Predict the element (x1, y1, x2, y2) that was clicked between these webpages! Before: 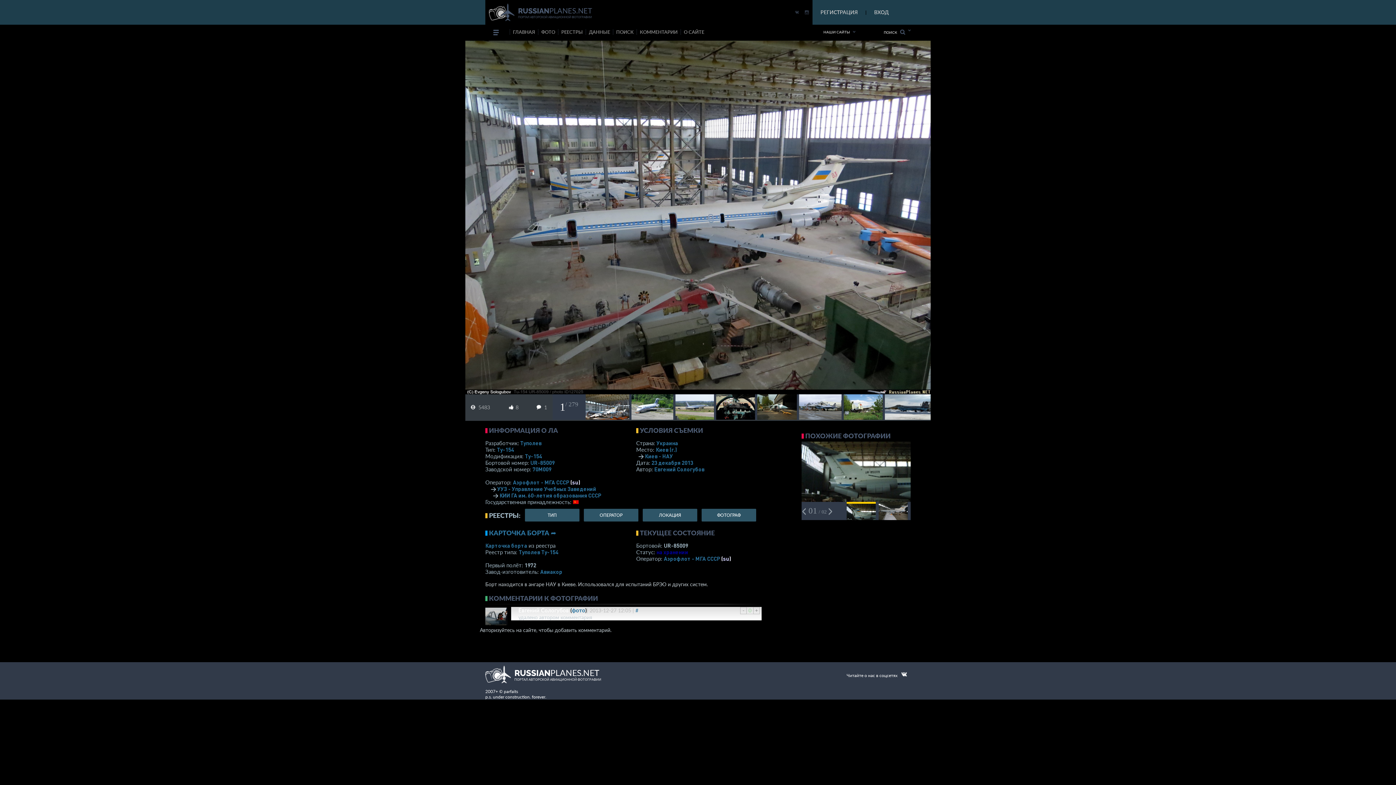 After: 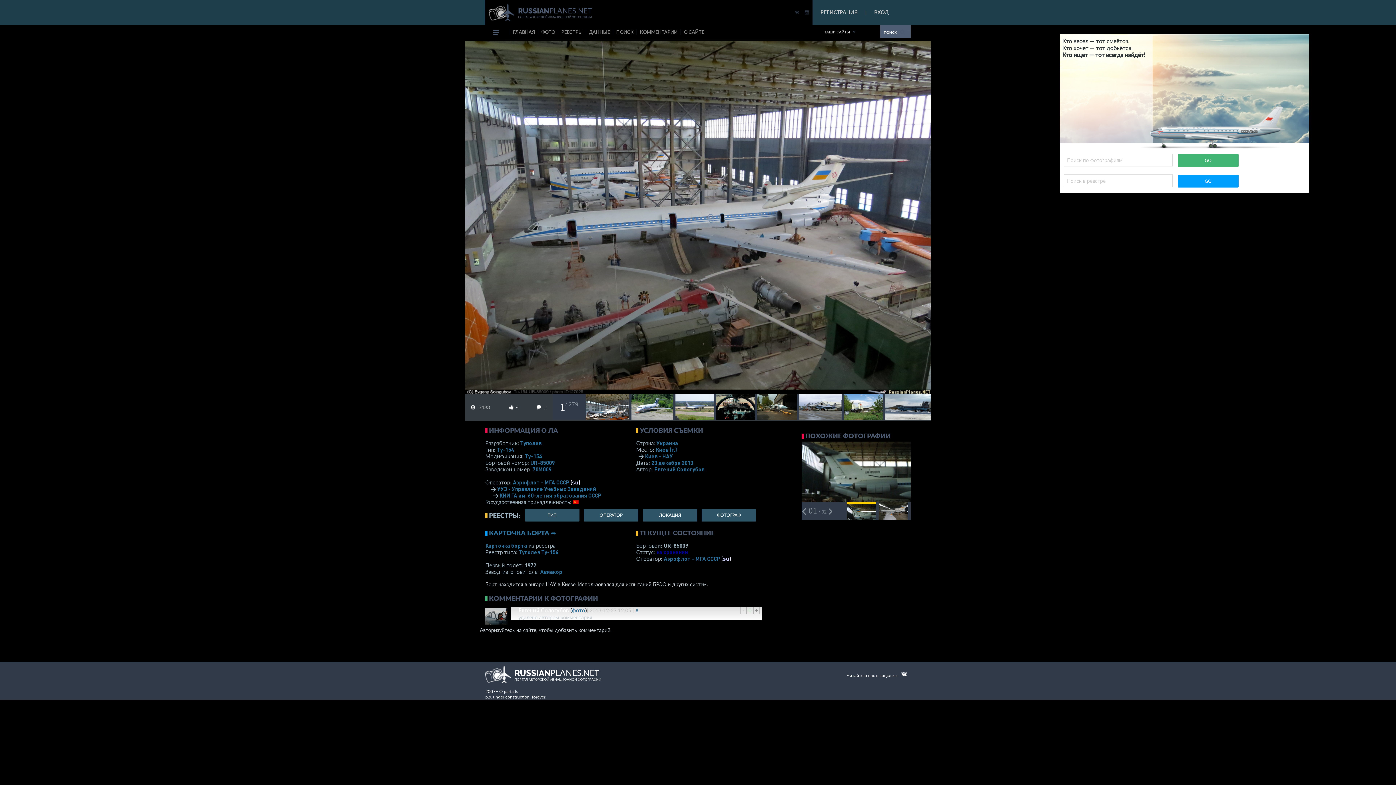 Action: bbox: (880, 24, 910, 38) label: ПОИСК    